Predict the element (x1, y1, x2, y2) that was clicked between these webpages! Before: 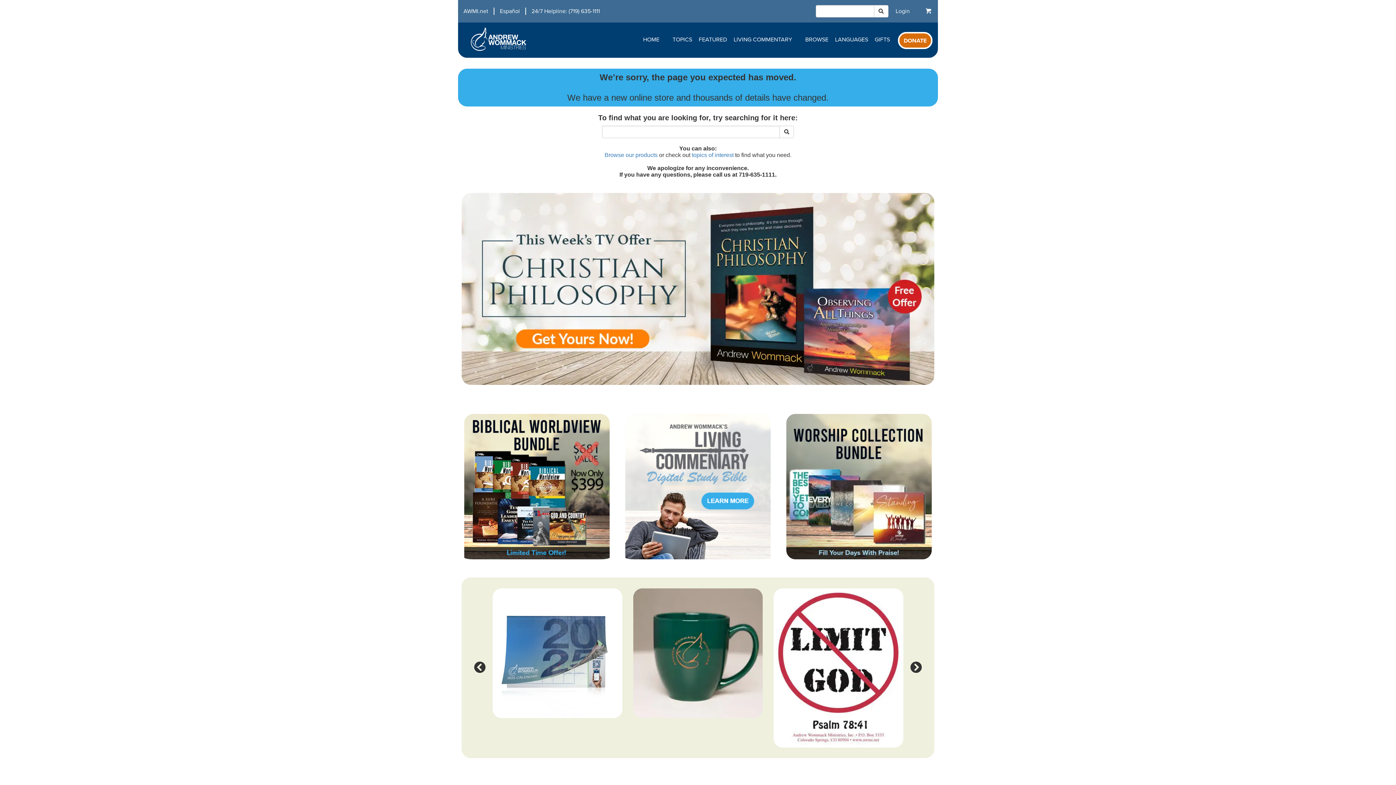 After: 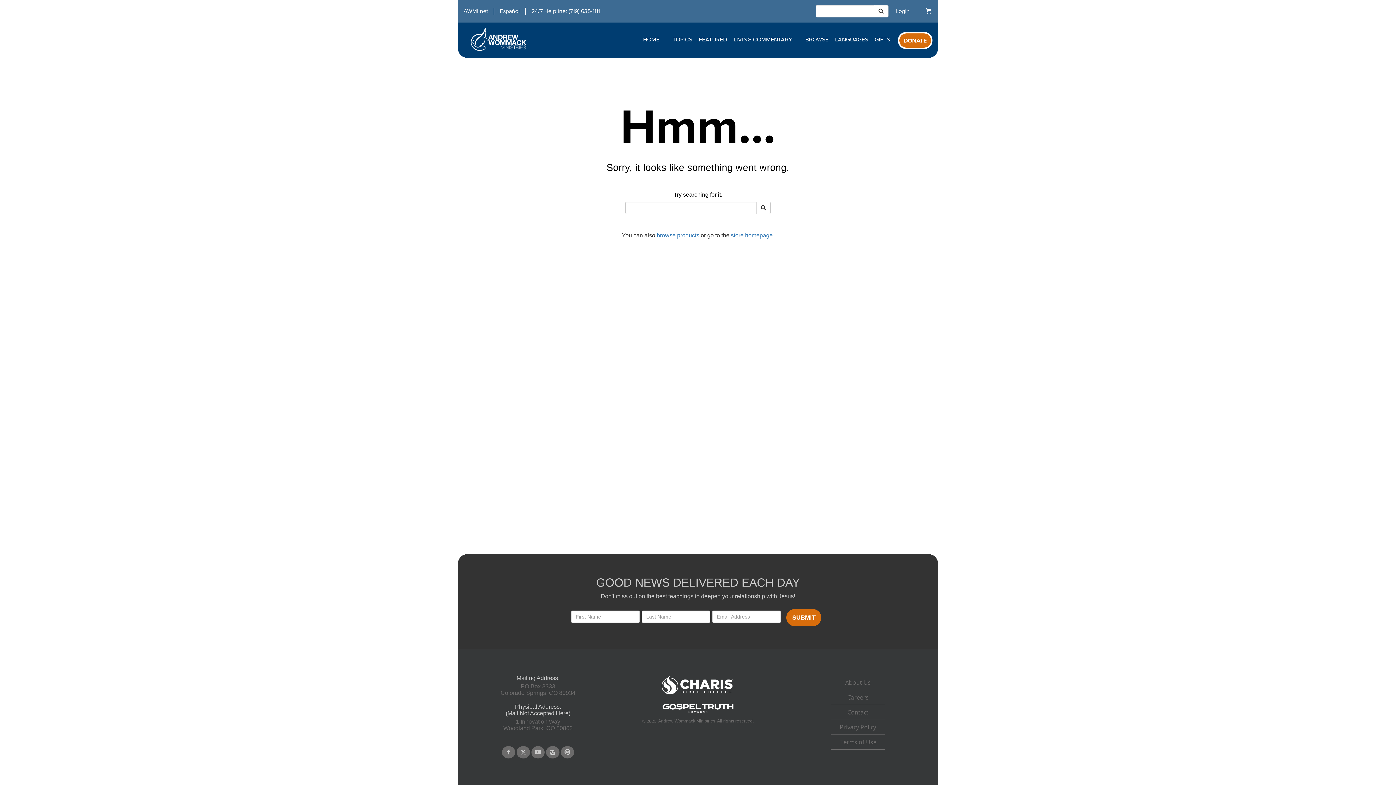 Action: bbox: (461, 414, 612, 566)